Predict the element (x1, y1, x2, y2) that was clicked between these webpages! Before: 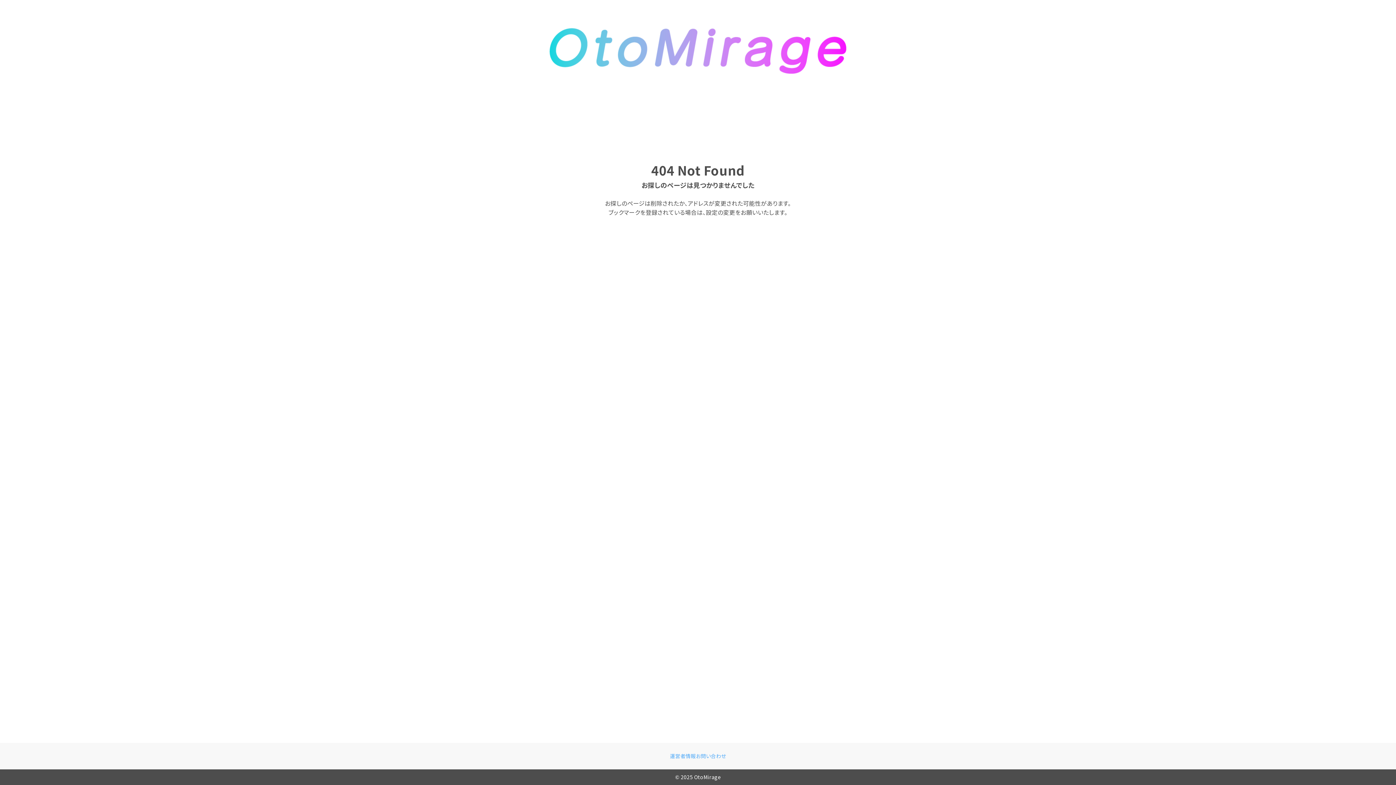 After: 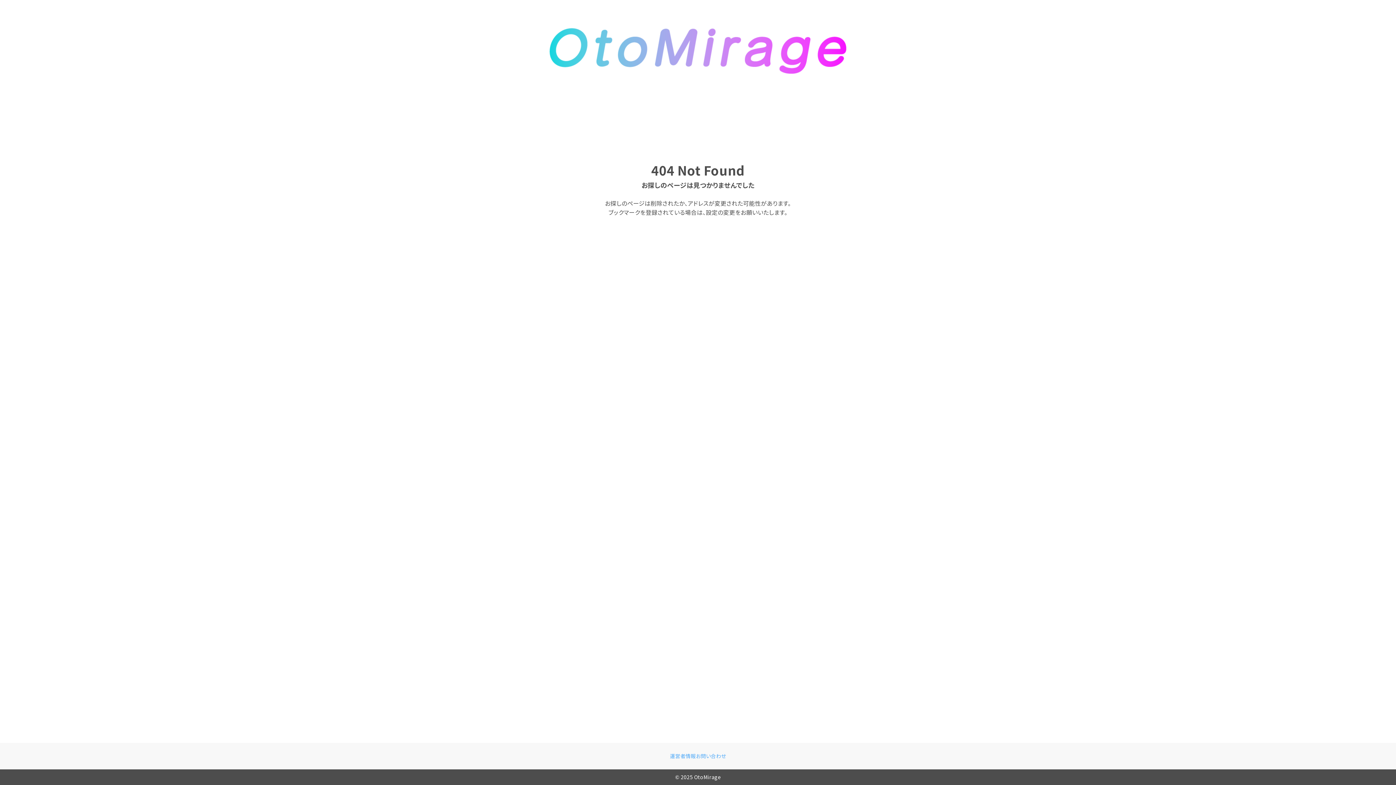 Action: label: ページトップ bbox: (1370, 760, 1389, 778)